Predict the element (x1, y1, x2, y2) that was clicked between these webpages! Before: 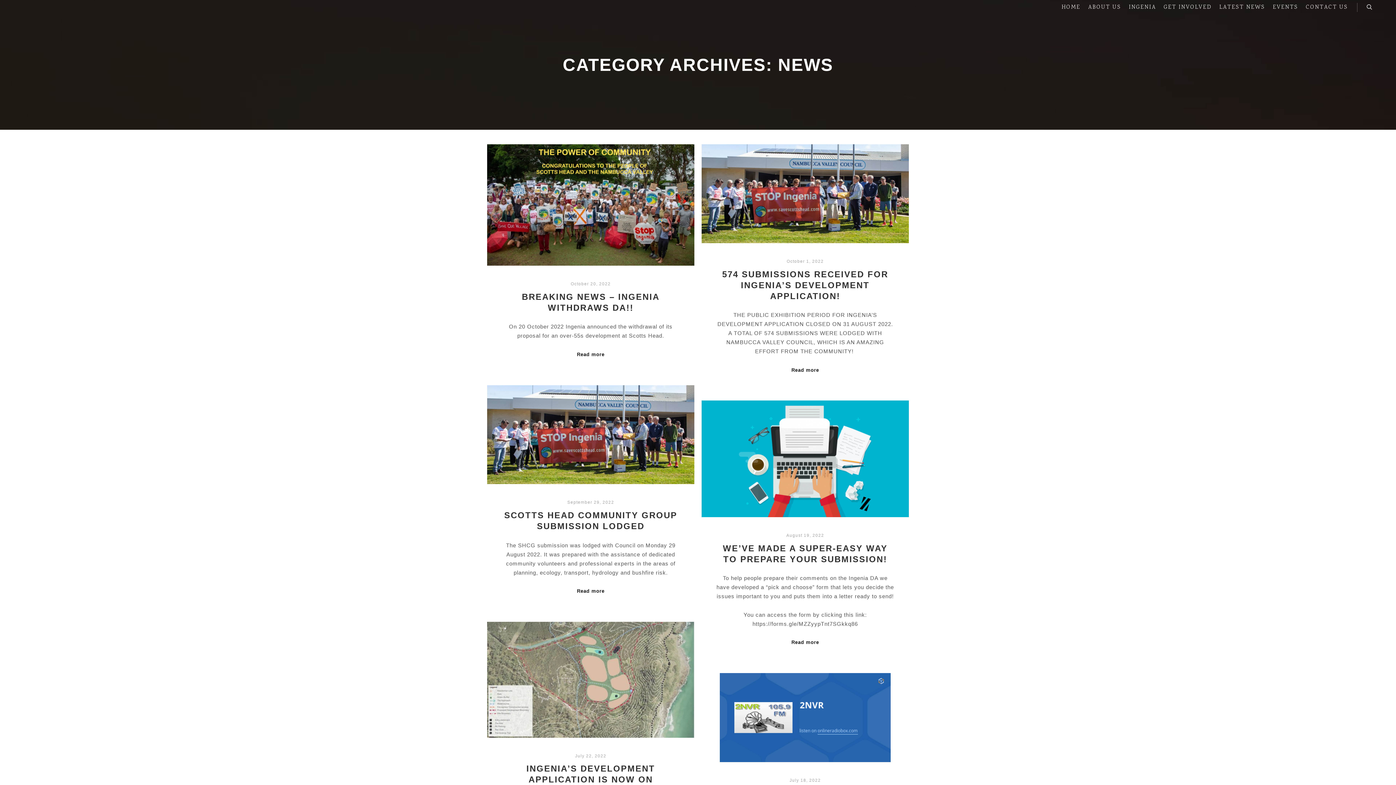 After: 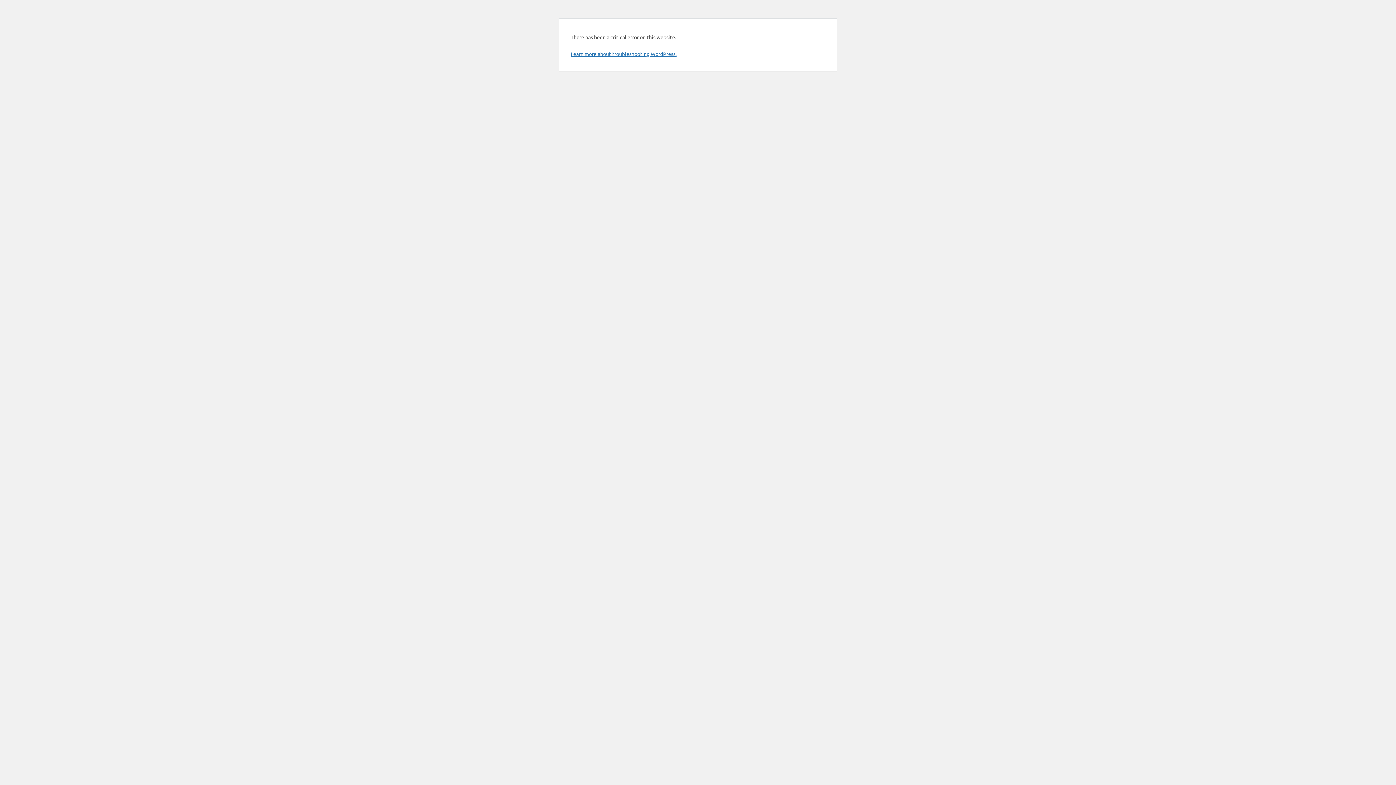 Action: label: LATEST NEWS bbox: (1216, 0, 1269, 14)